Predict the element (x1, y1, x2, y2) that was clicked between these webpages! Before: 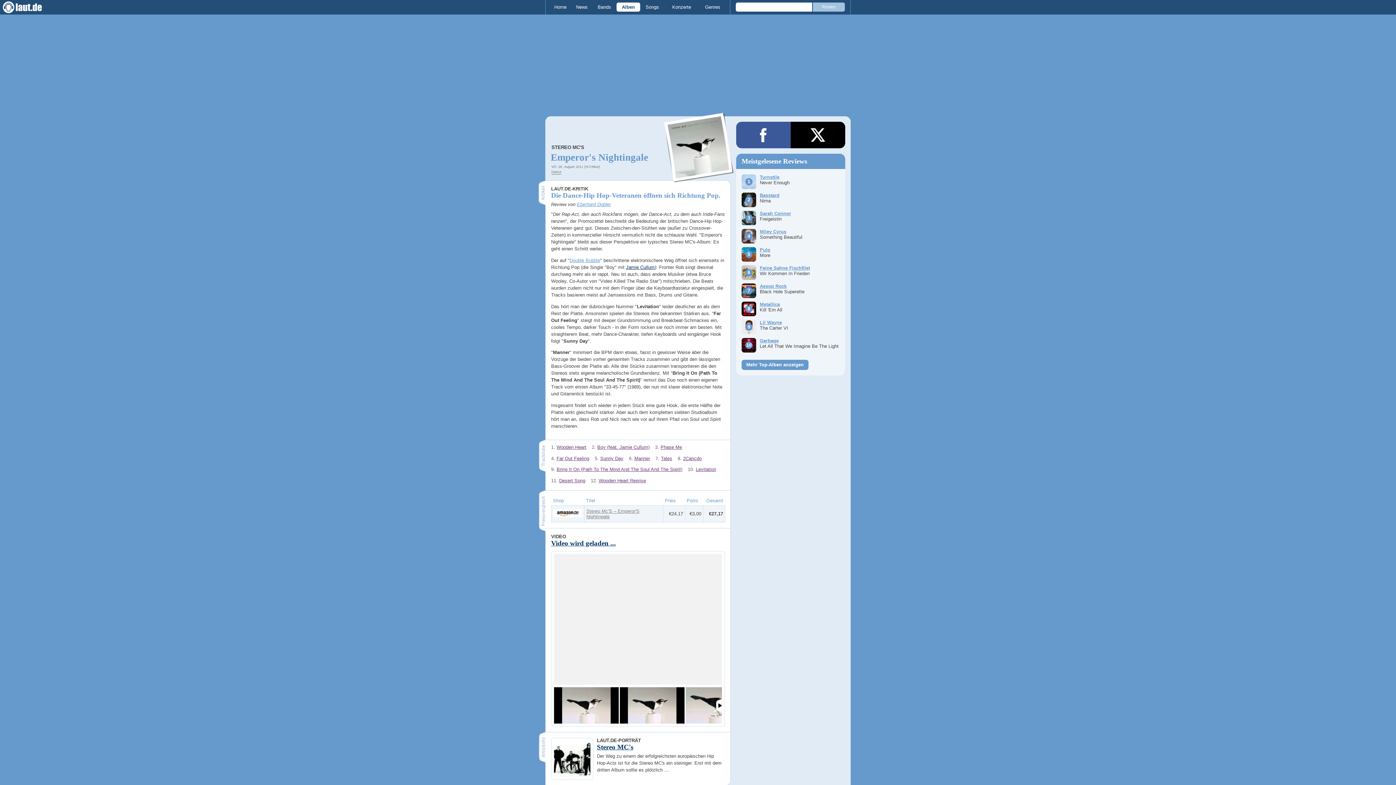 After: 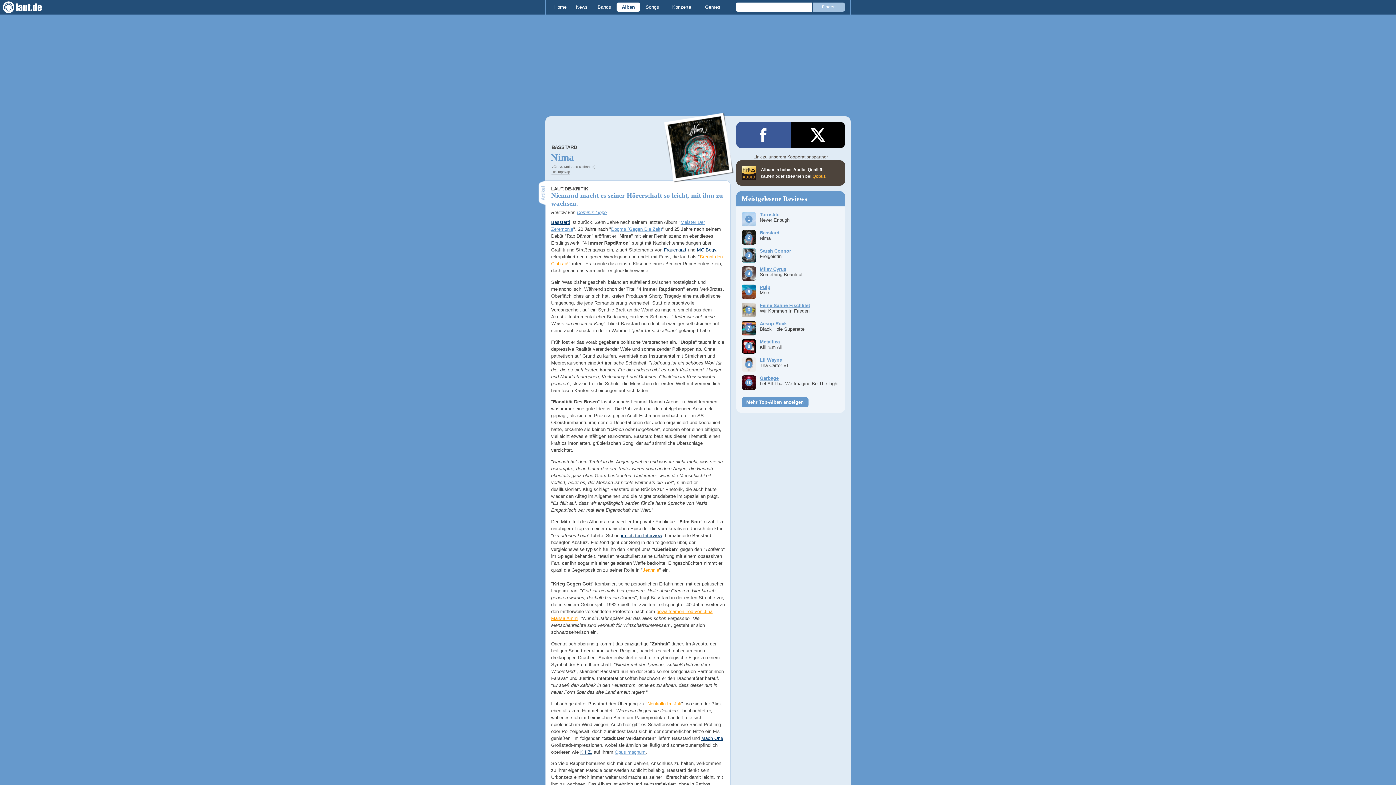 Action: label: Basstard bbox: (760, 192, 779, 198)